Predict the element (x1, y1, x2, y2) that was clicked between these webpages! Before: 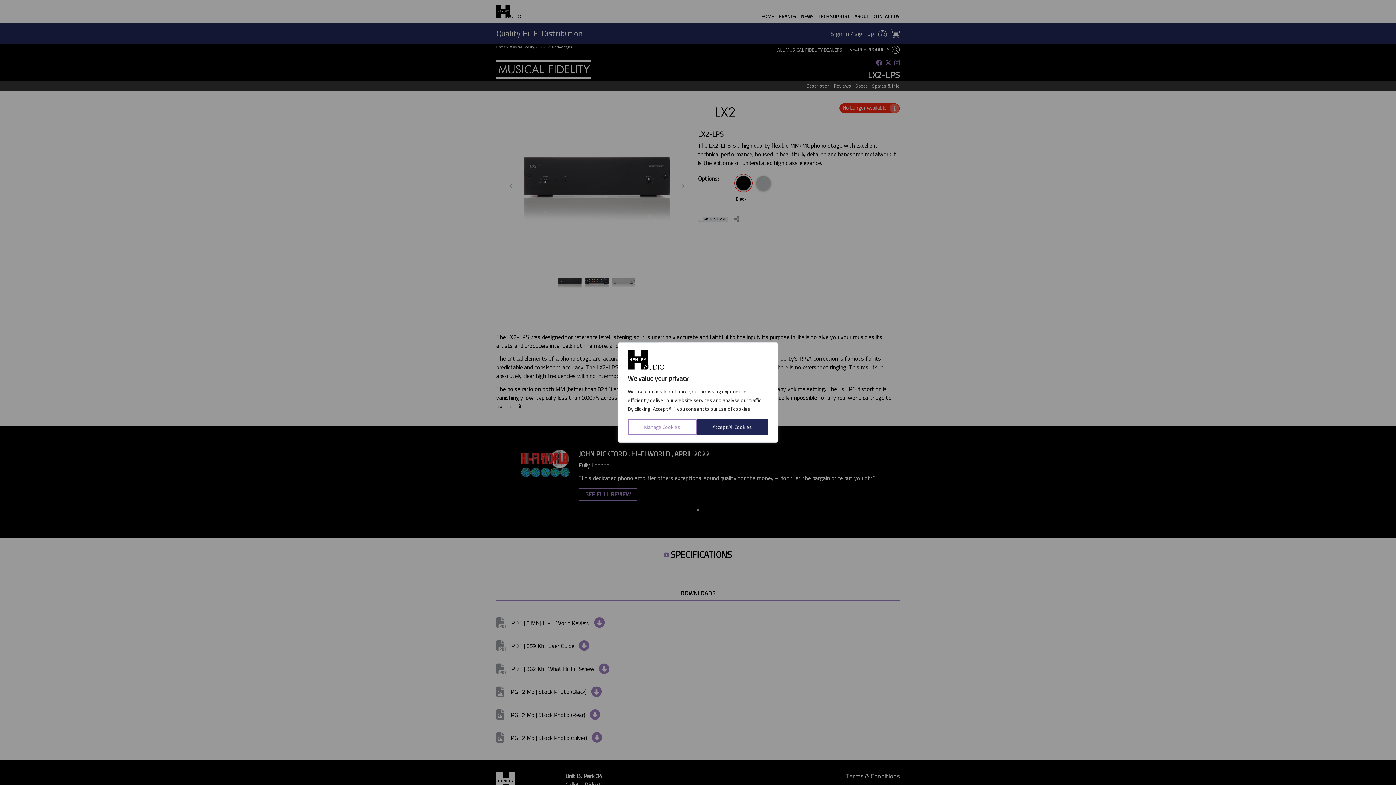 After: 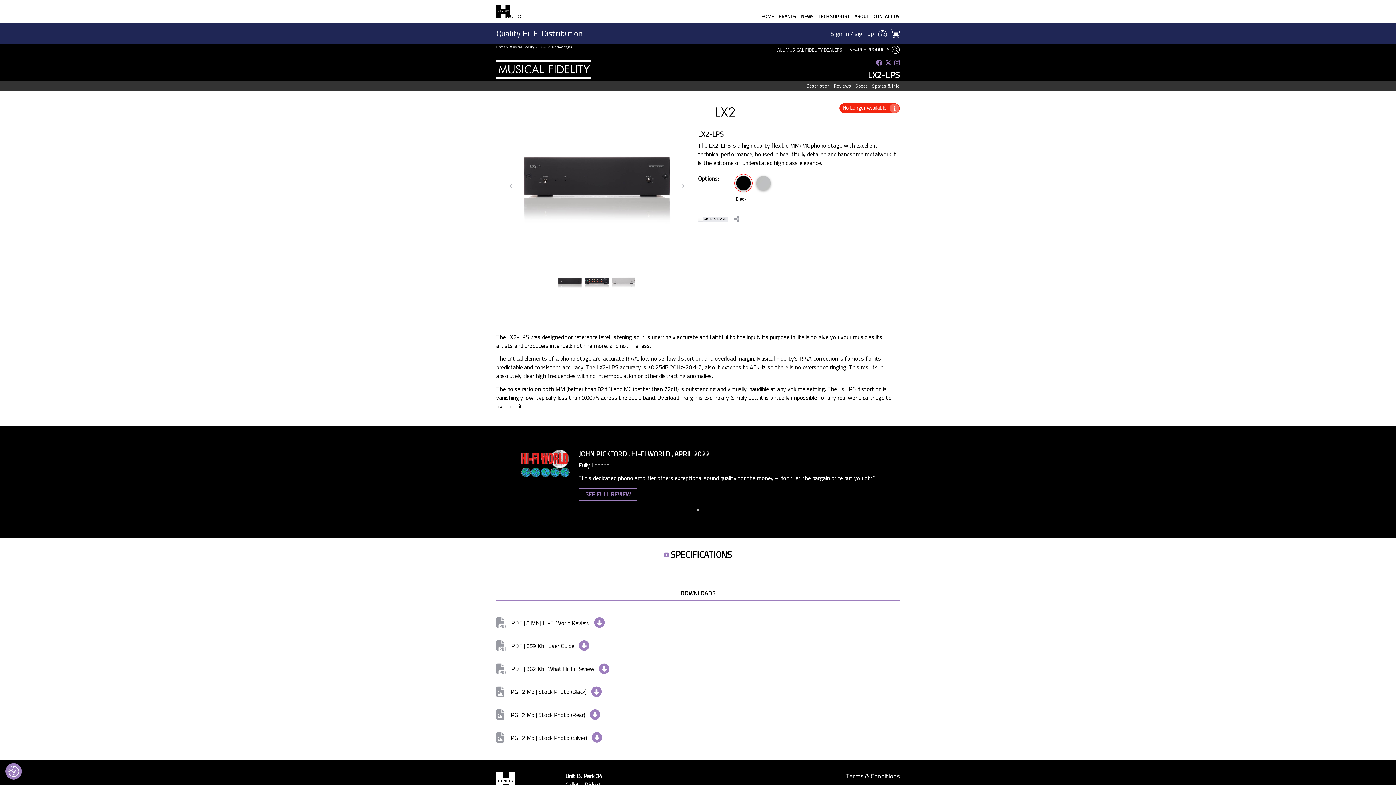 Action: label: Accept All Cookies bbox: (696, 419, 768, 435)